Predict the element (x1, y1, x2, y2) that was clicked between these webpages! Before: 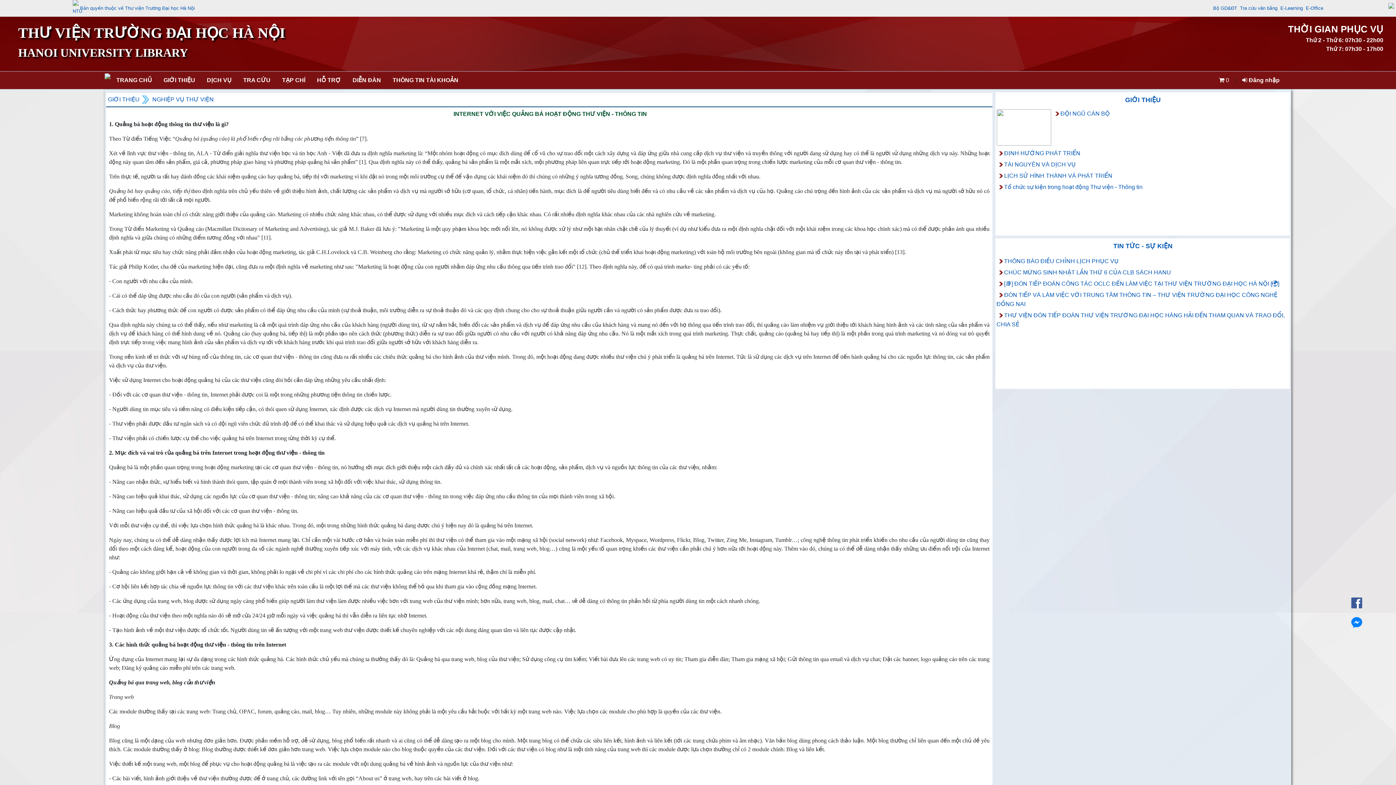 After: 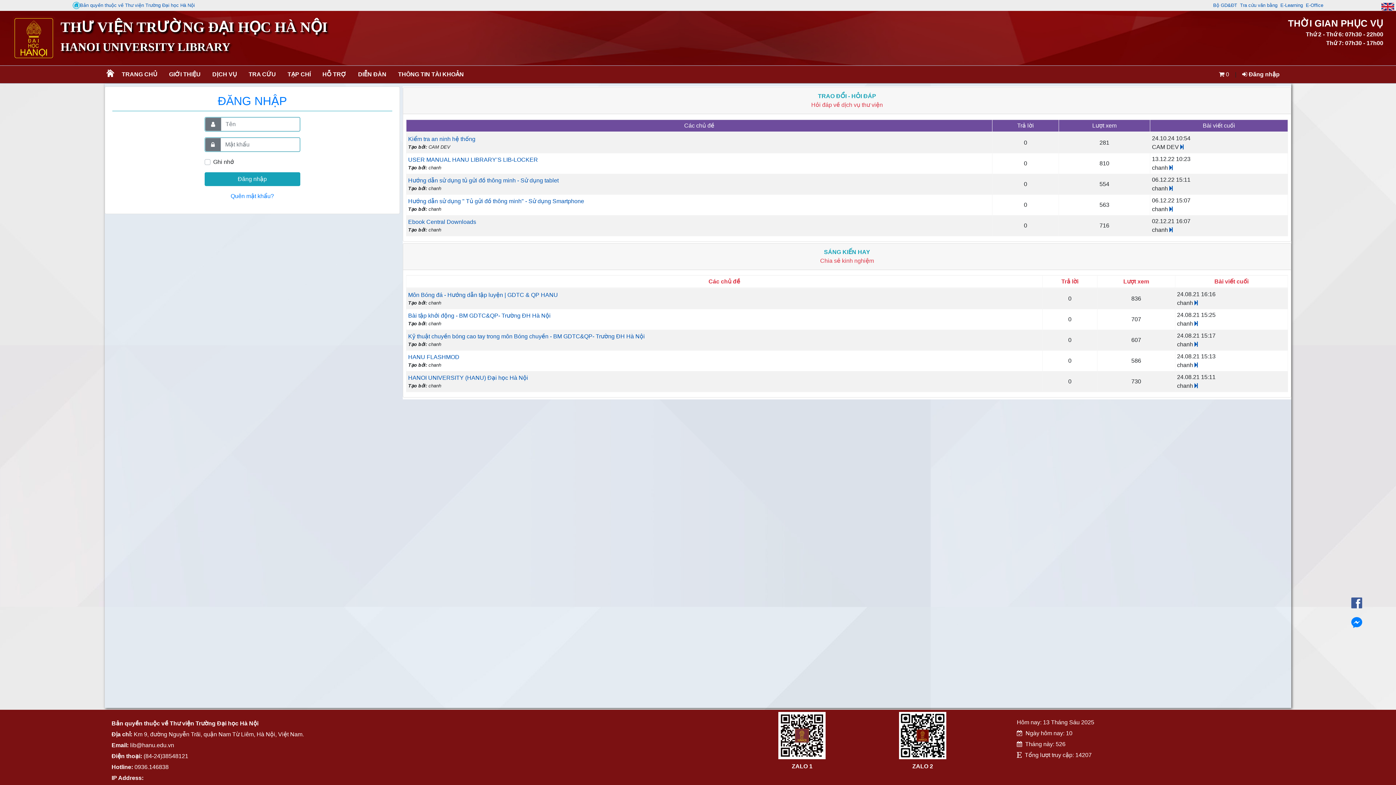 Action: bbox: (346, 71, 386, 89) label: DIỄN ĐÀN